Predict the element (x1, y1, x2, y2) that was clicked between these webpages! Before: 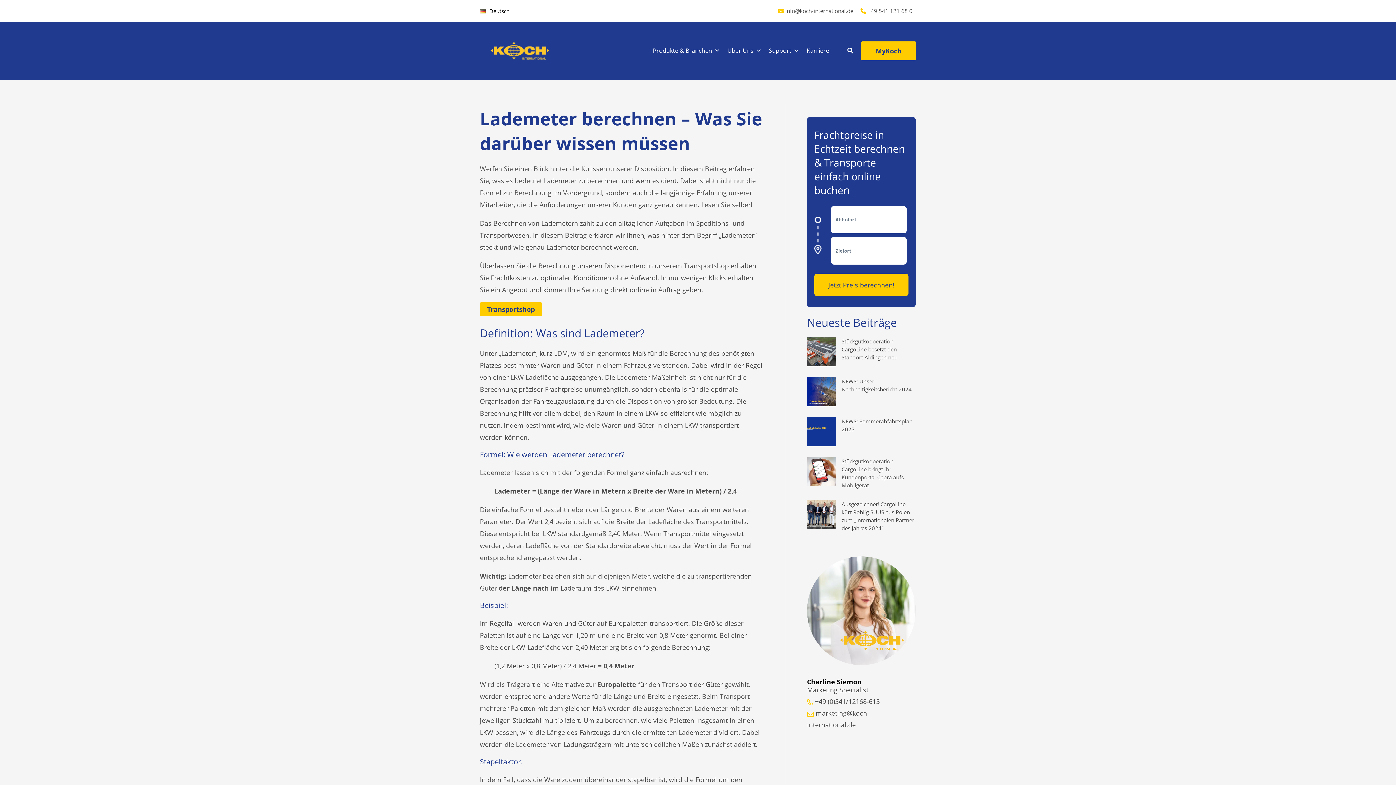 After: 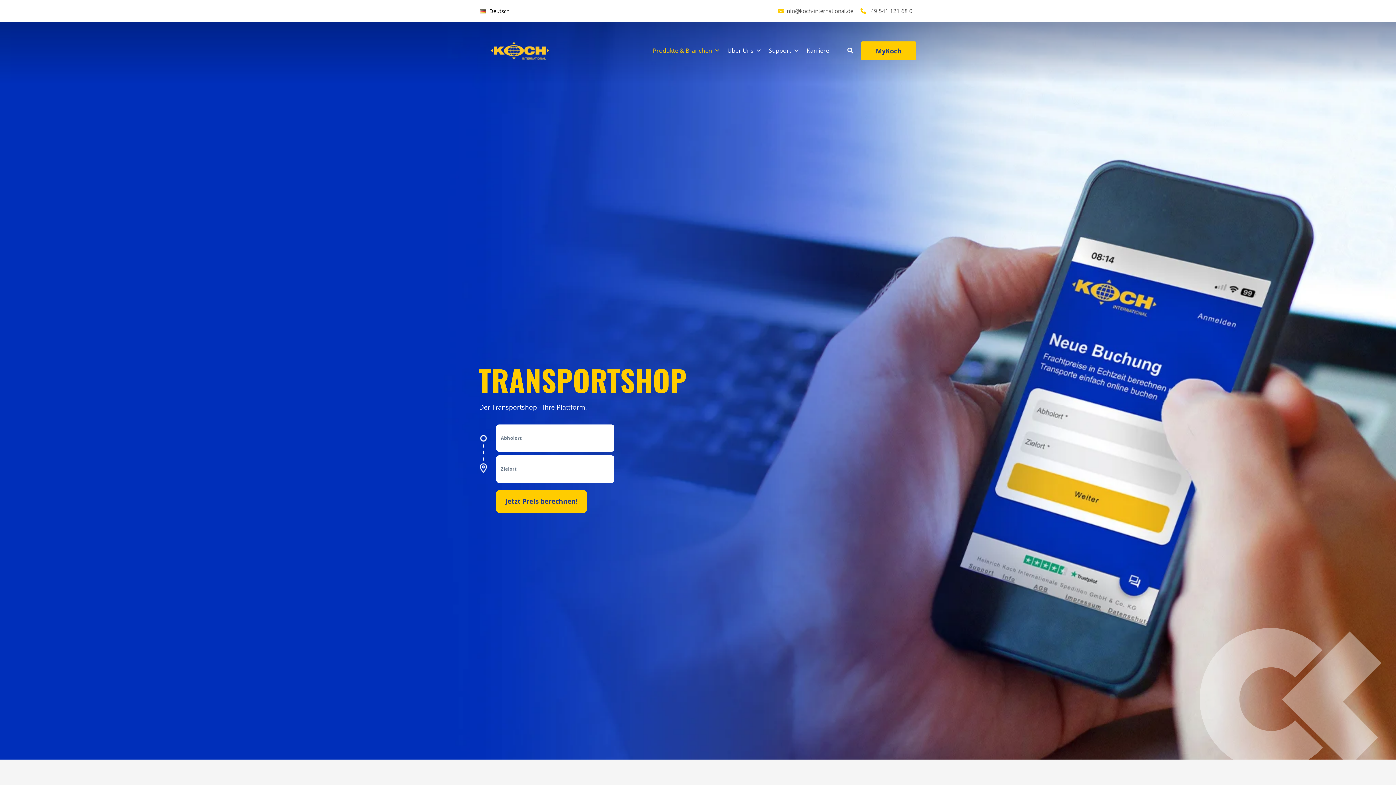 Action: label: Transportshop bbox: (480, 302, 542, 316)